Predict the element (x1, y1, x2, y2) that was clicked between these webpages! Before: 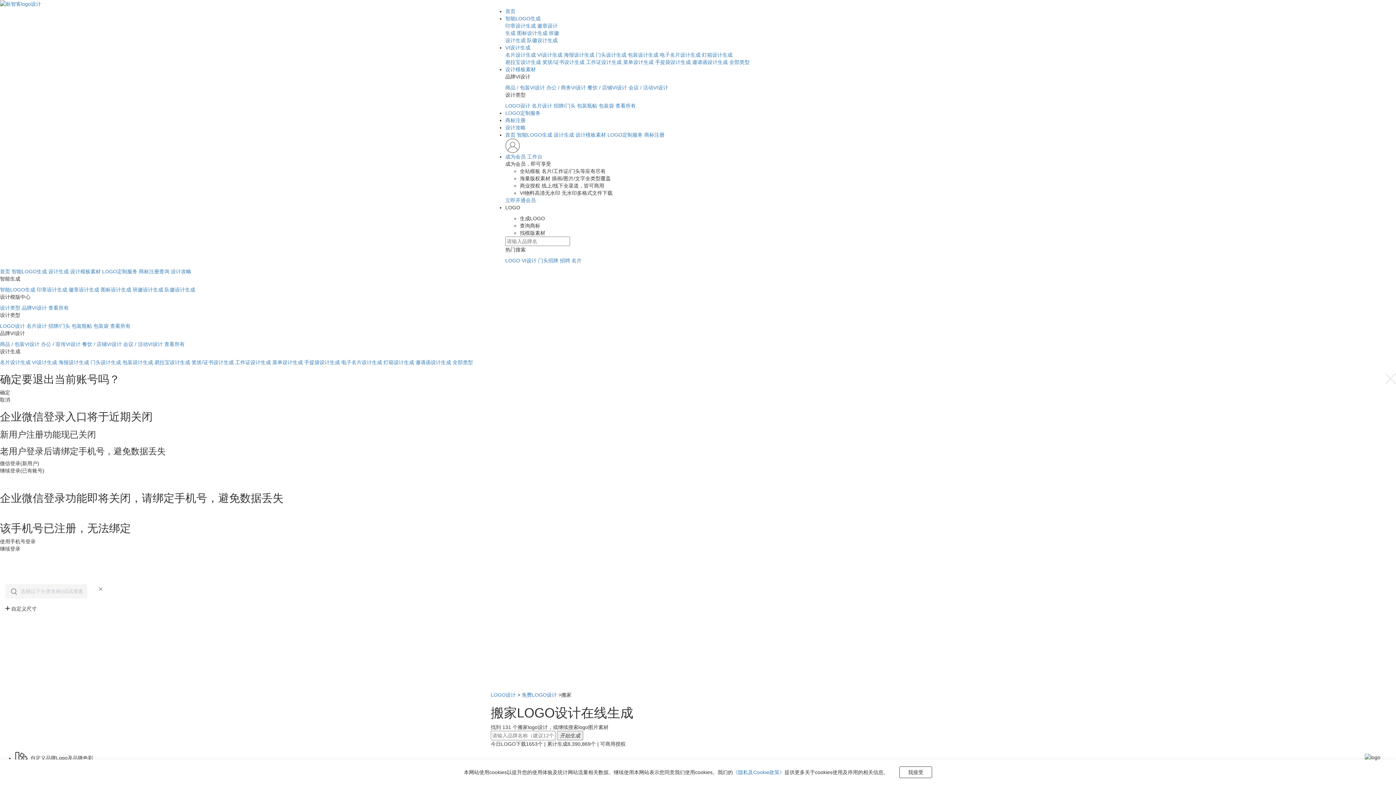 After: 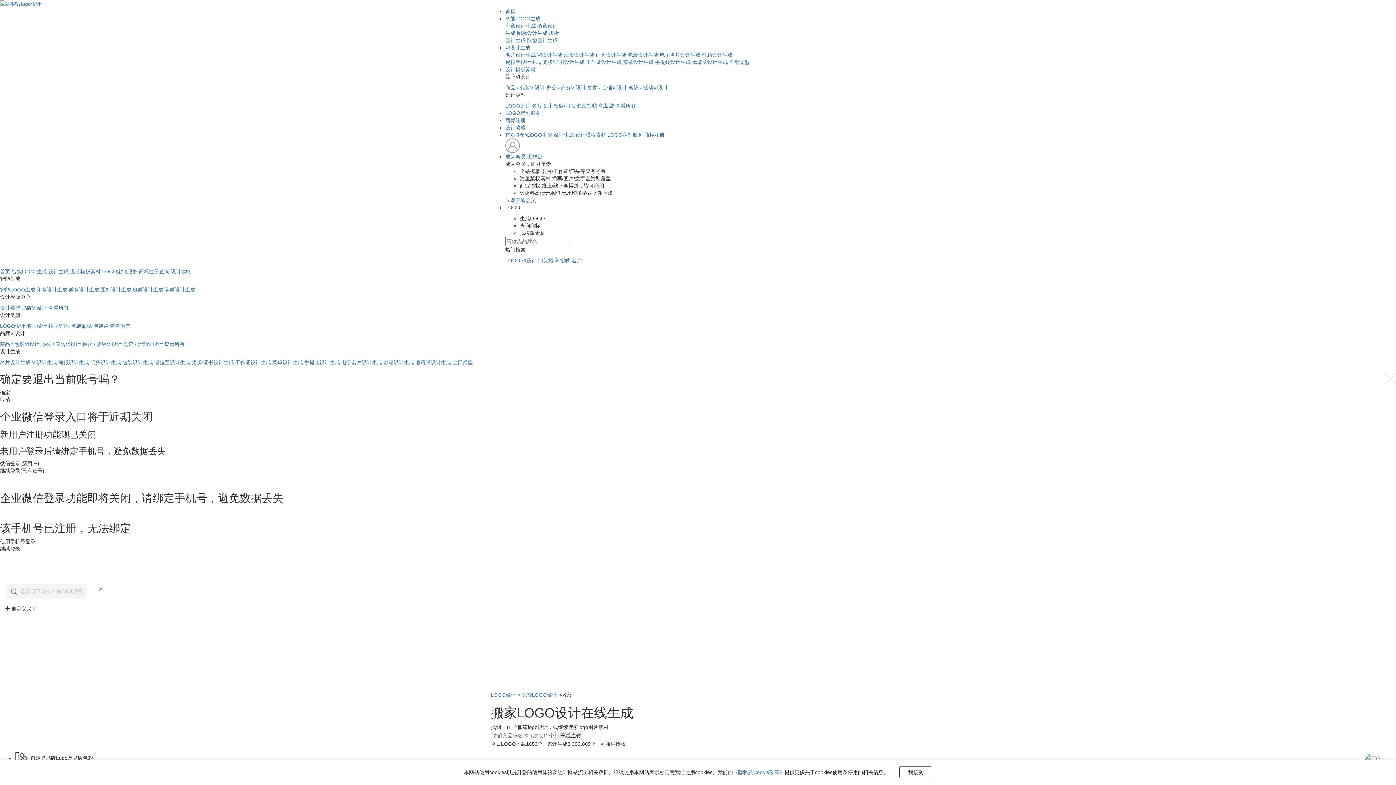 Action: bbox: (505, 257, 520, 263) label: LOGO